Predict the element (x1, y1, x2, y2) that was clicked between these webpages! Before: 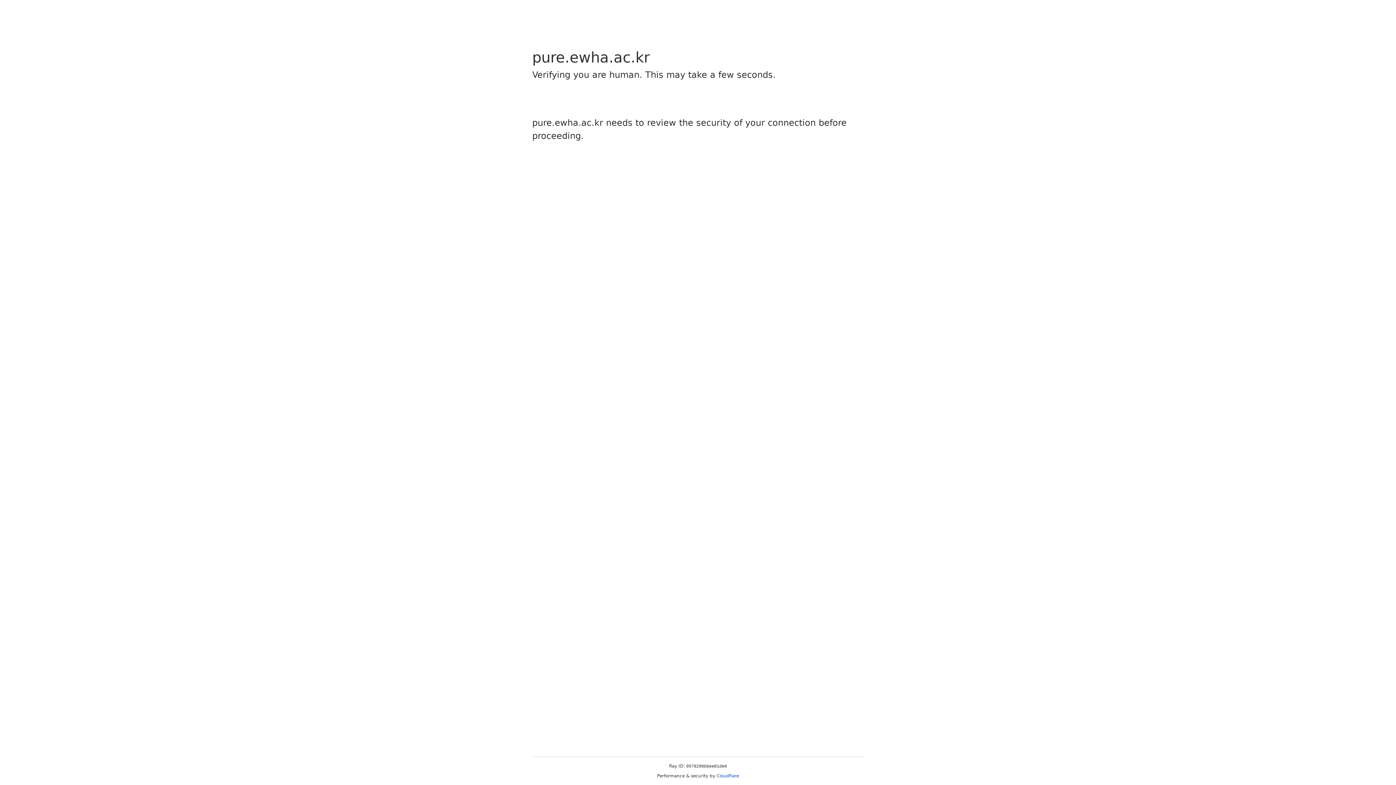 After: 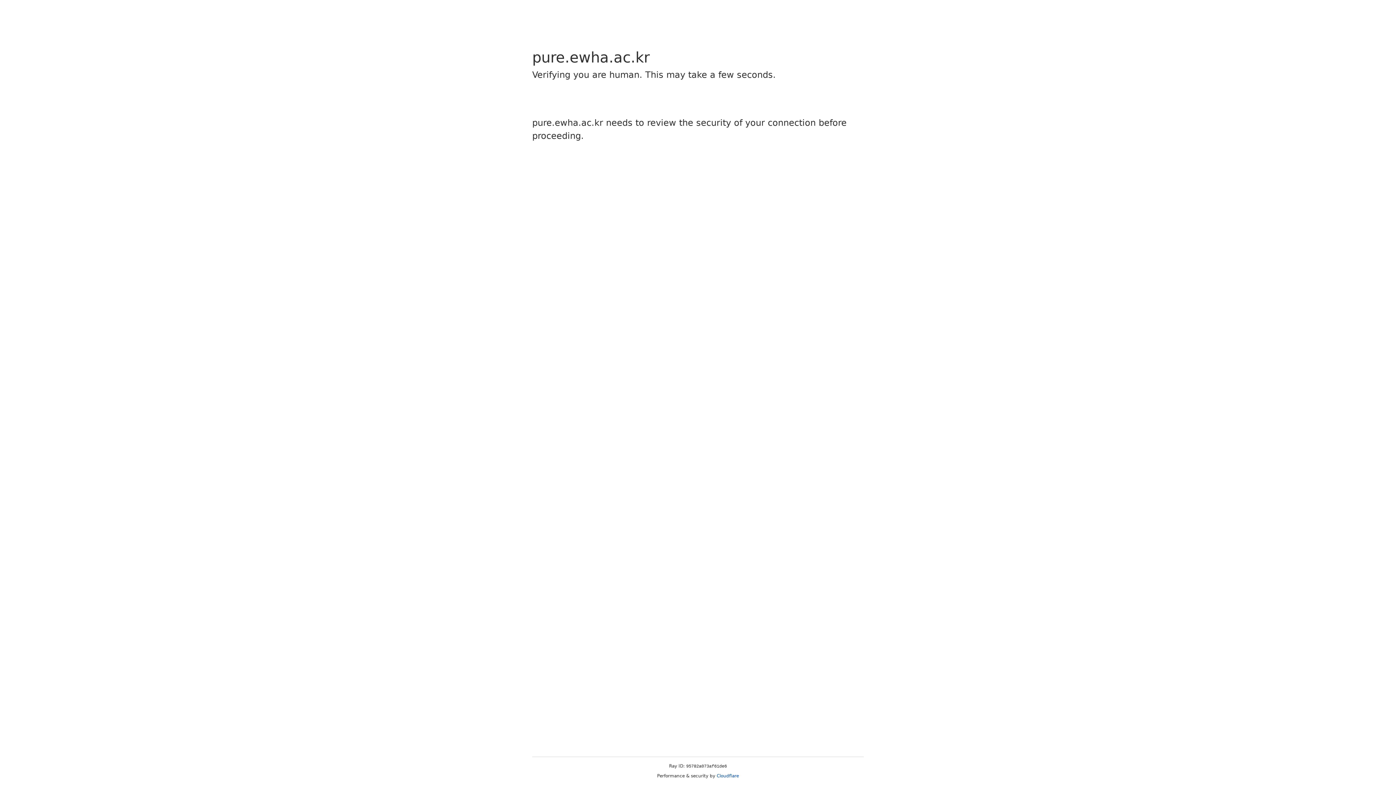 Action: bbox: (716, 773, 739, 778) label: Cloudflare